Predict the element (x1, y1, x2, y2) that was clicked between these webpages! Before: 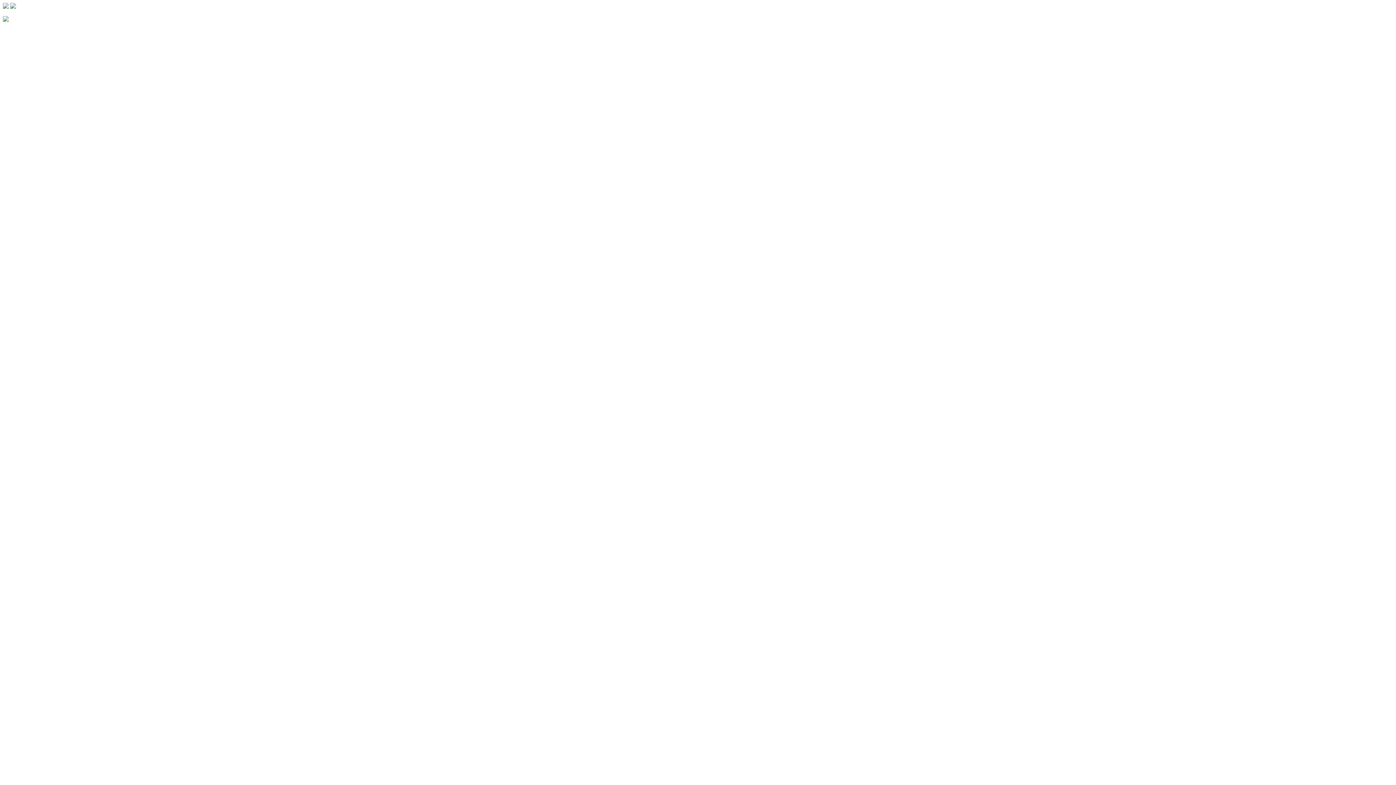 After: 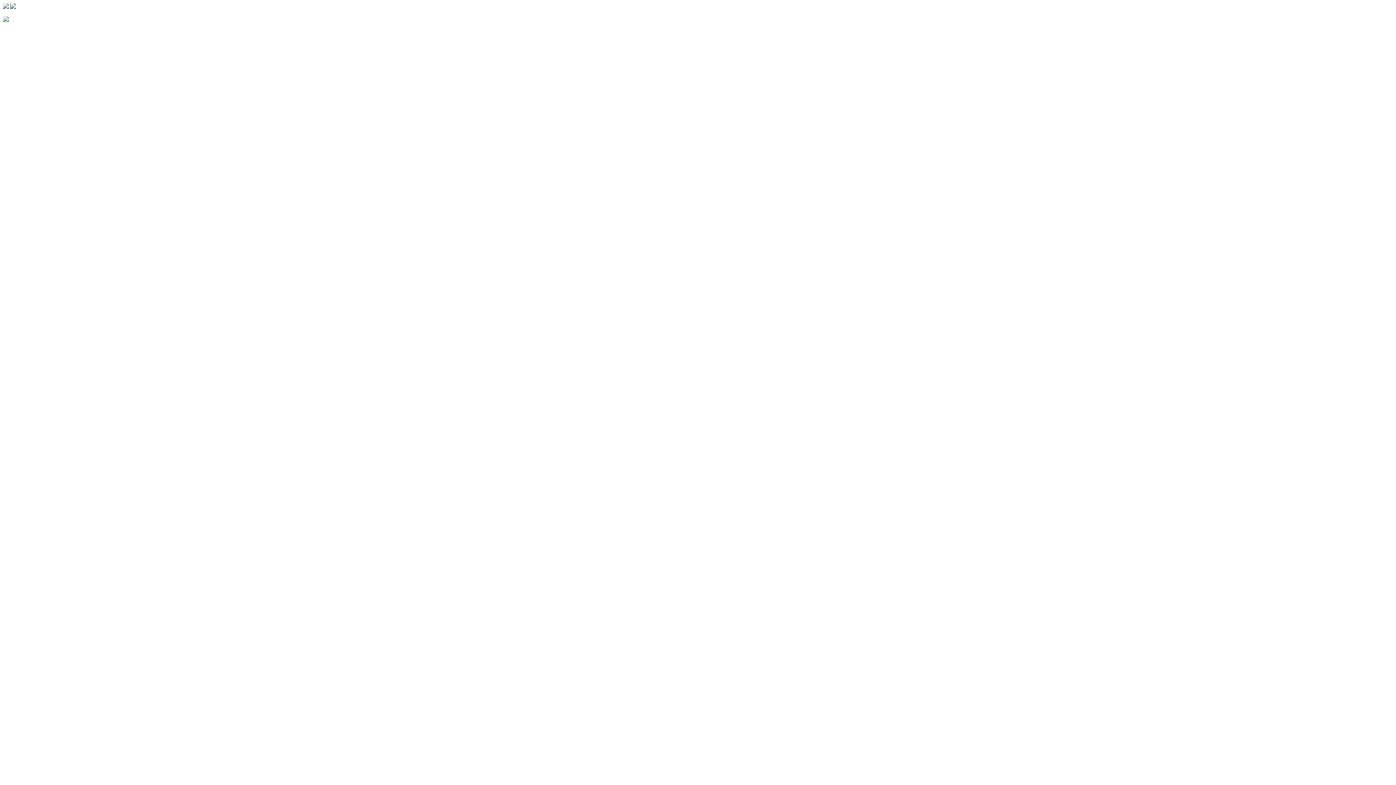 Action: bbox: (2, 16, 8, 22)